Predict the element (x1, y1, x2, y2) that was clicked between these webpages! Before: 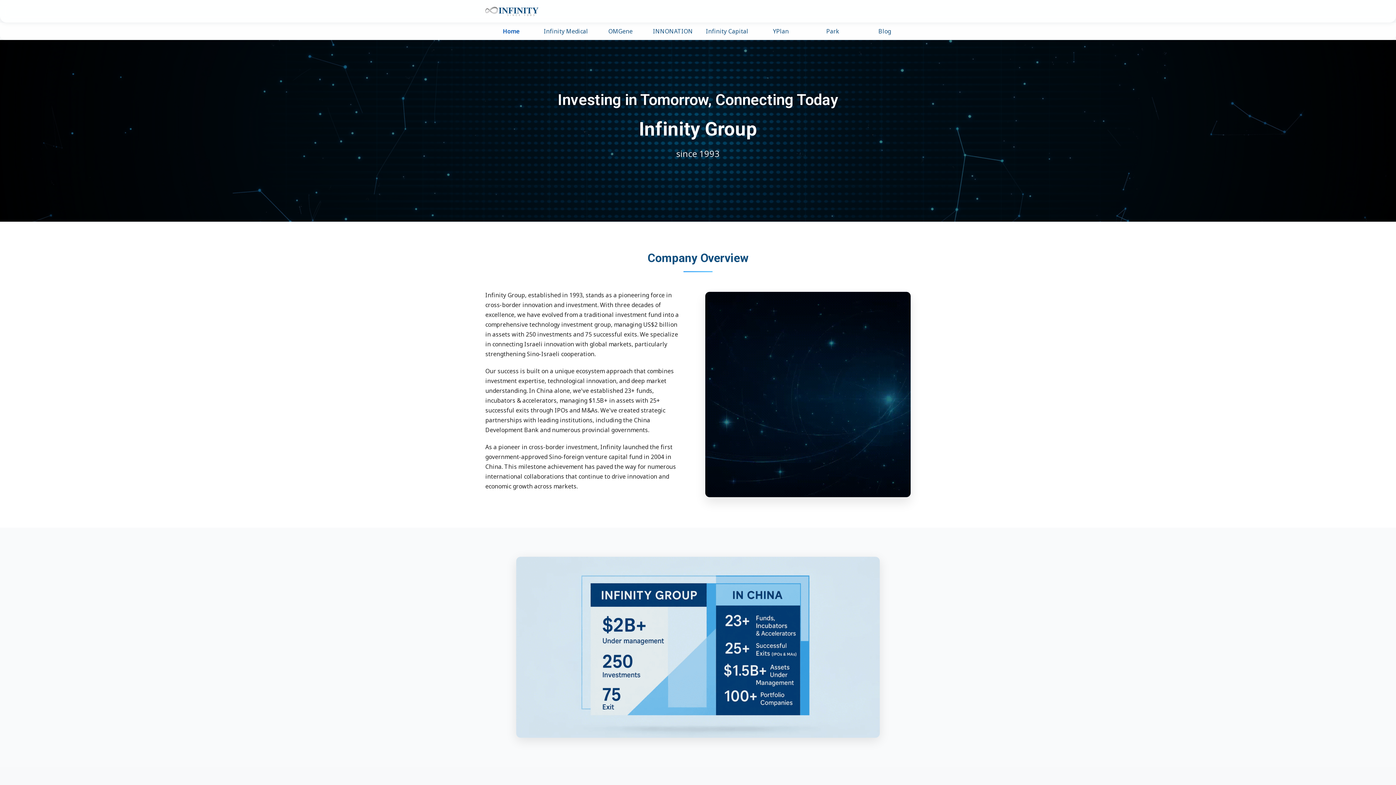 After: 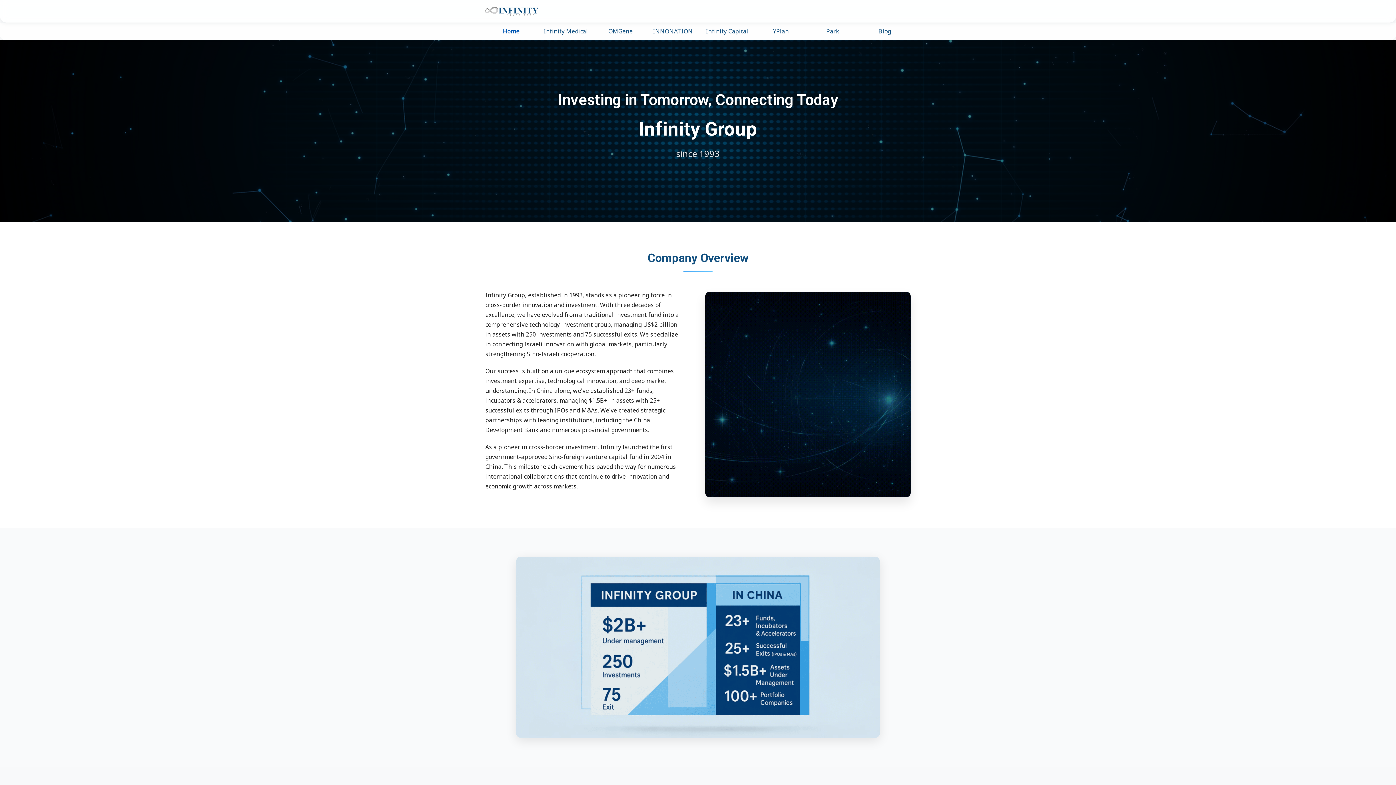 Action: label: Home bbox: (485, 27, 537, 34)